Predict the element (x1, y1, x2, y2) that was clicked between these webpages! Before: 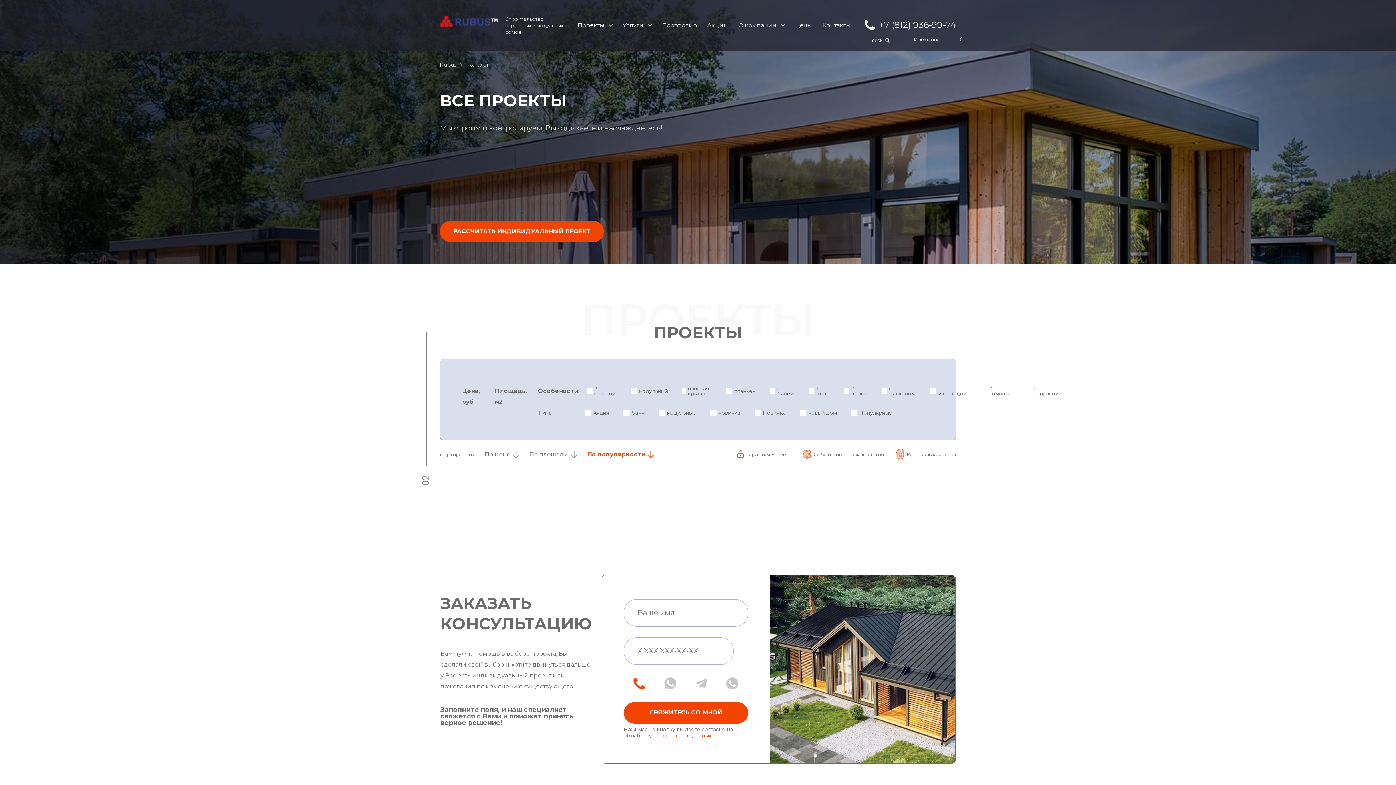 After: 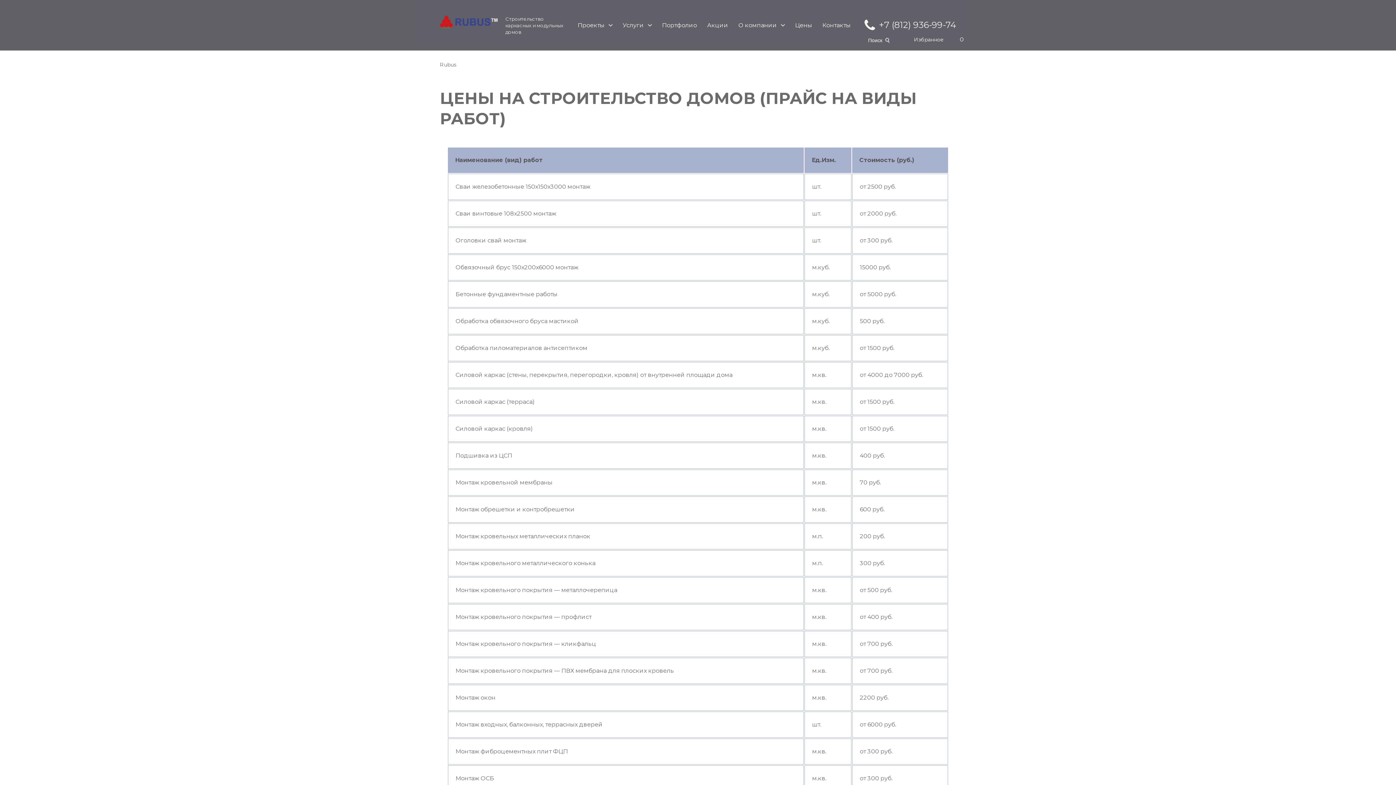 Action: bbox: (795, 22, 812, 28) label: Цены